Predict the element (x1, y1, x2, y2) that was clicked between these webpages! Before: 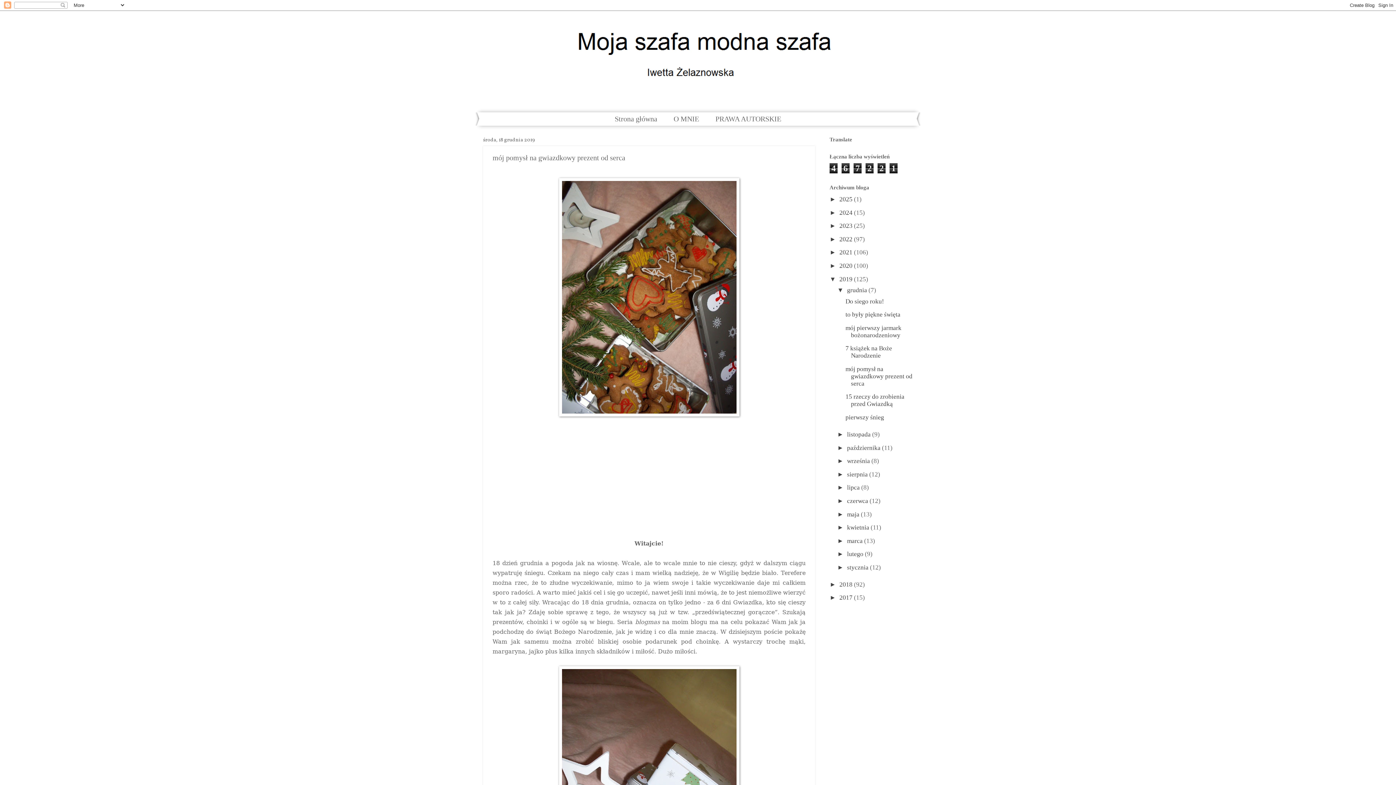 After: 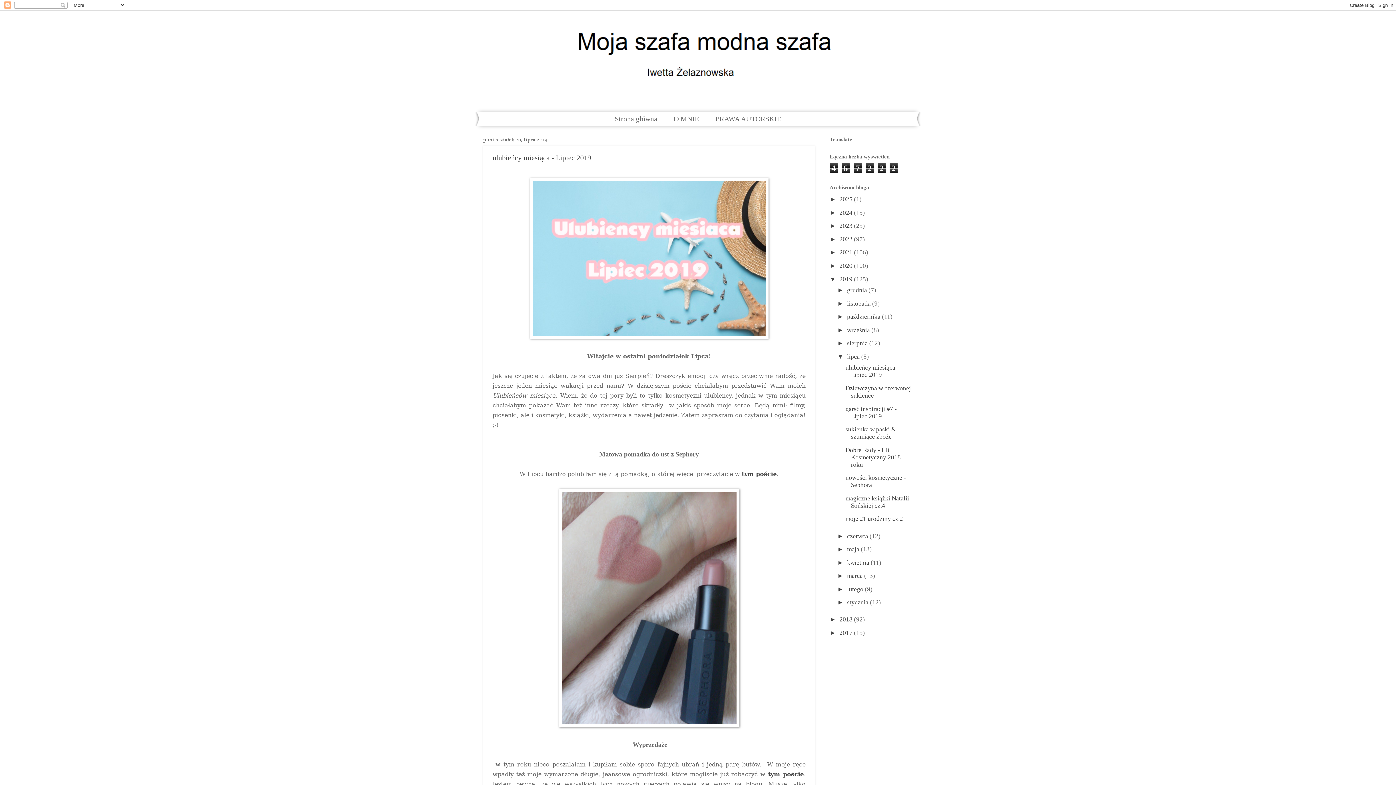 Action: bbox: (847, 484, 861, 491) label: lipca 